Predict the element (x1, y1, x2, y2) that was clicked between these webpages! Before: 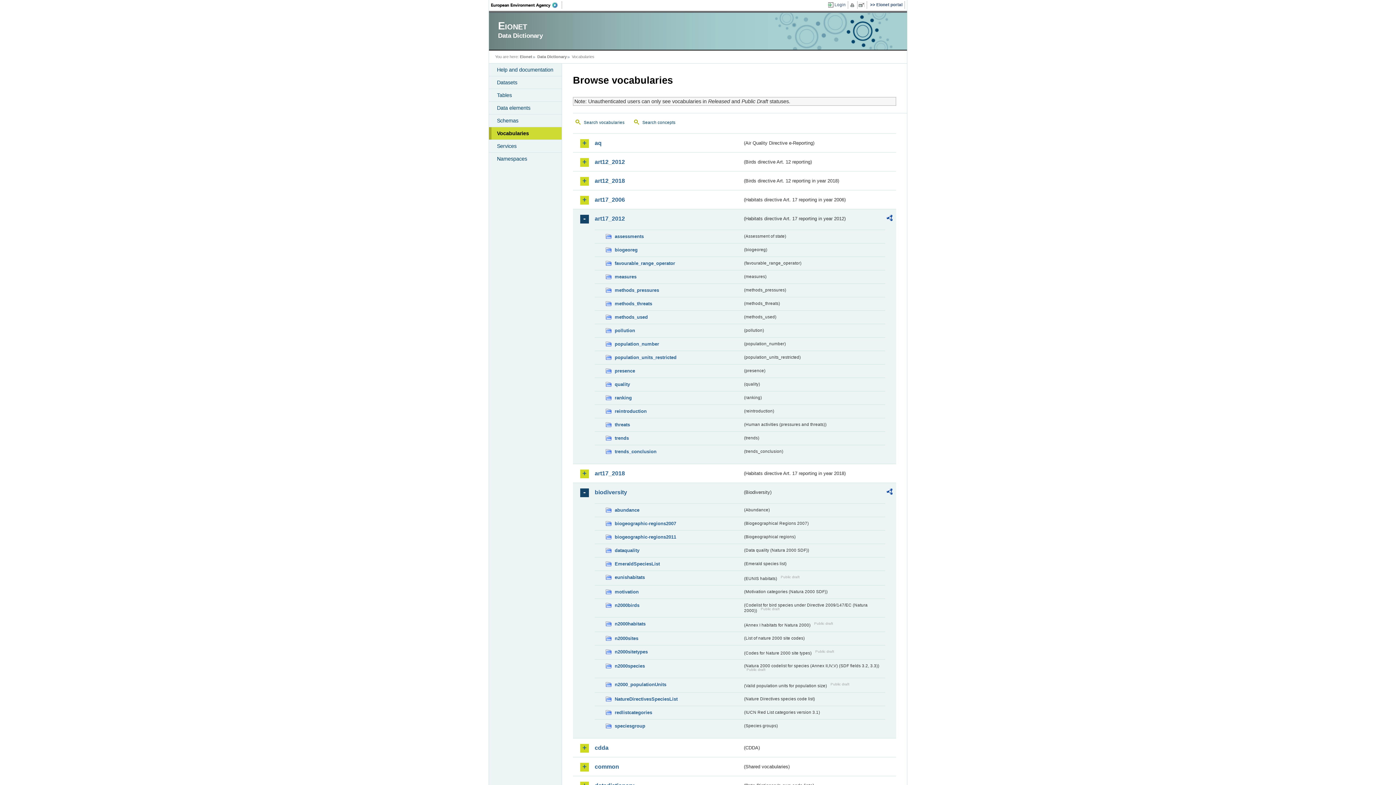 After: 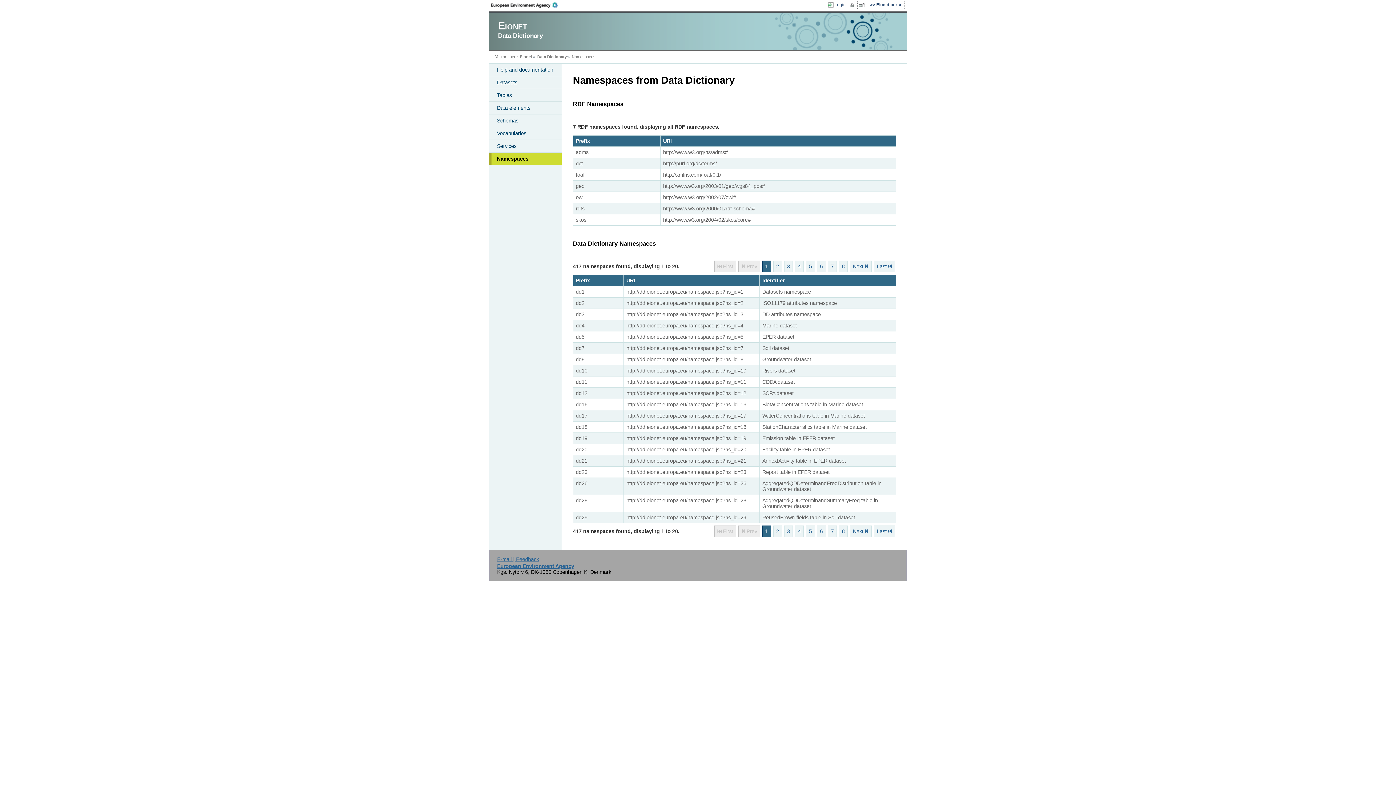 Action: label: Namespaces bbox: (489, 152, 561, 165)